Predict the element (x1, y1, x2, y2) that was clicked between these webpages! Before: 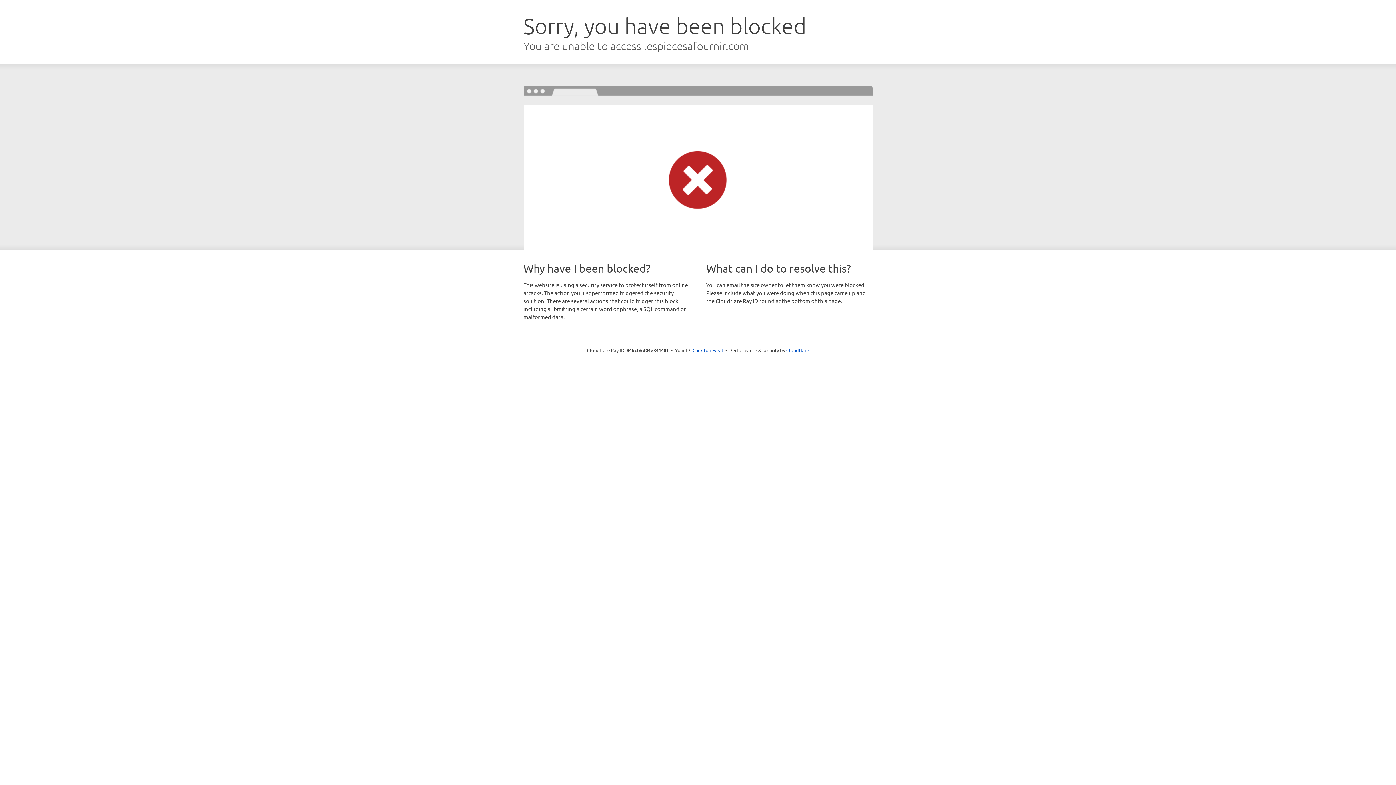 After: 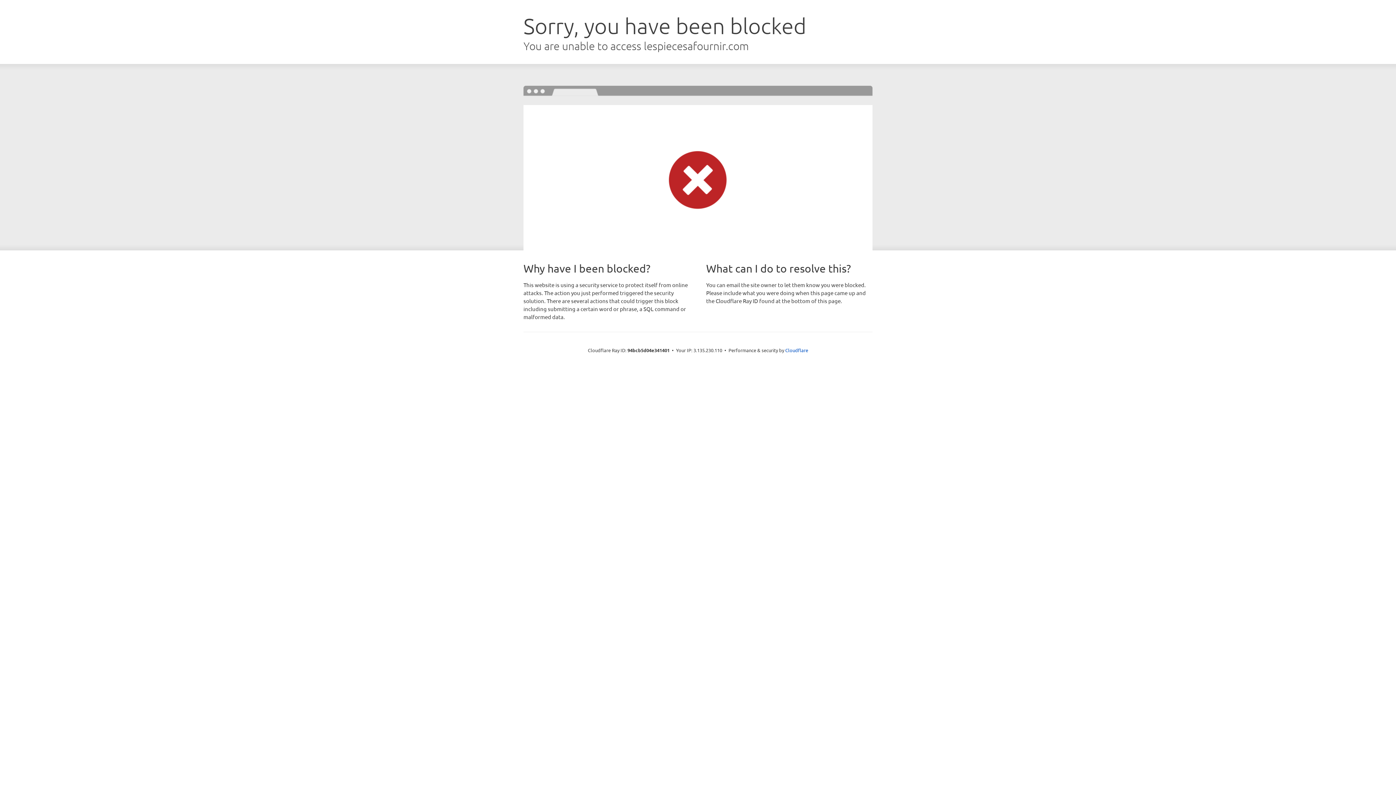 Action: bbox: (692, 346, 723, 353) label: Click to reveal